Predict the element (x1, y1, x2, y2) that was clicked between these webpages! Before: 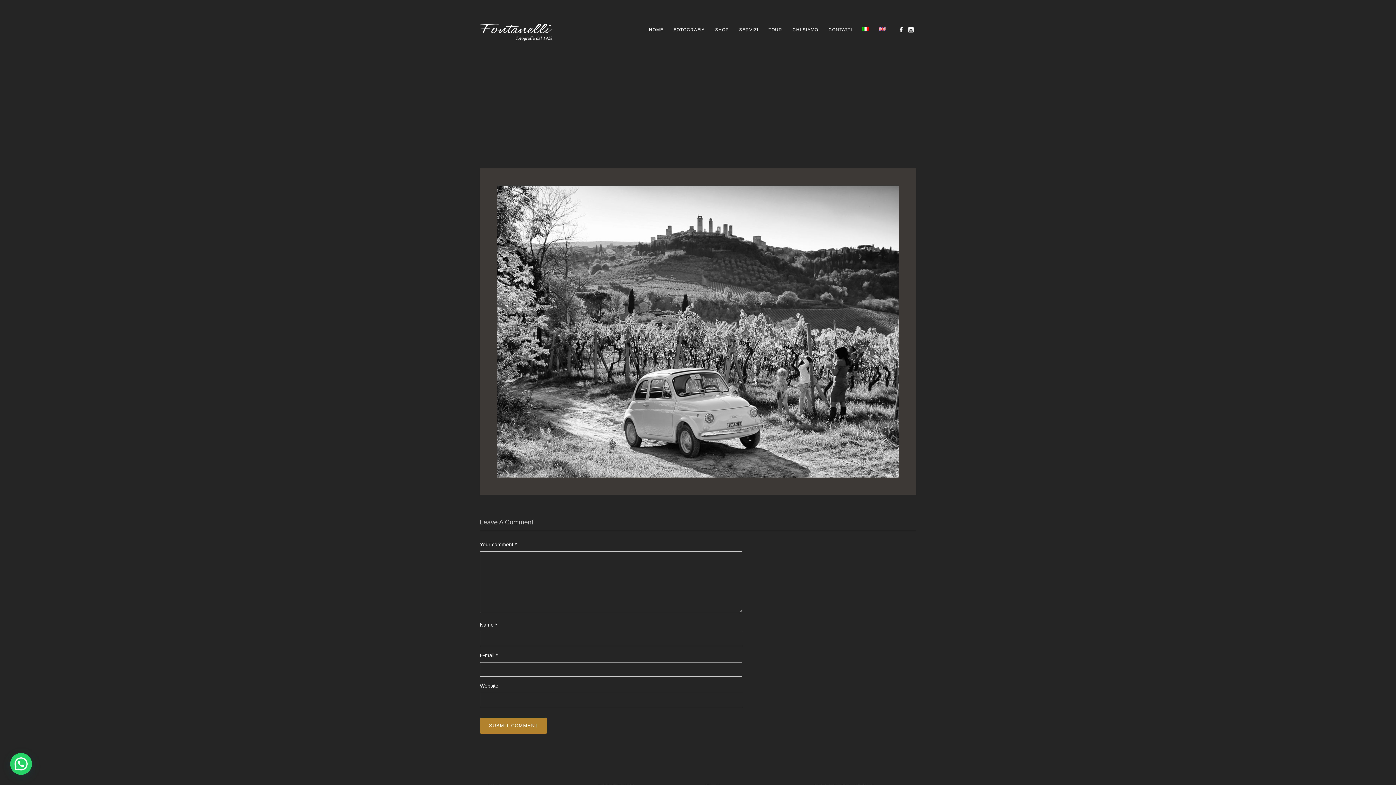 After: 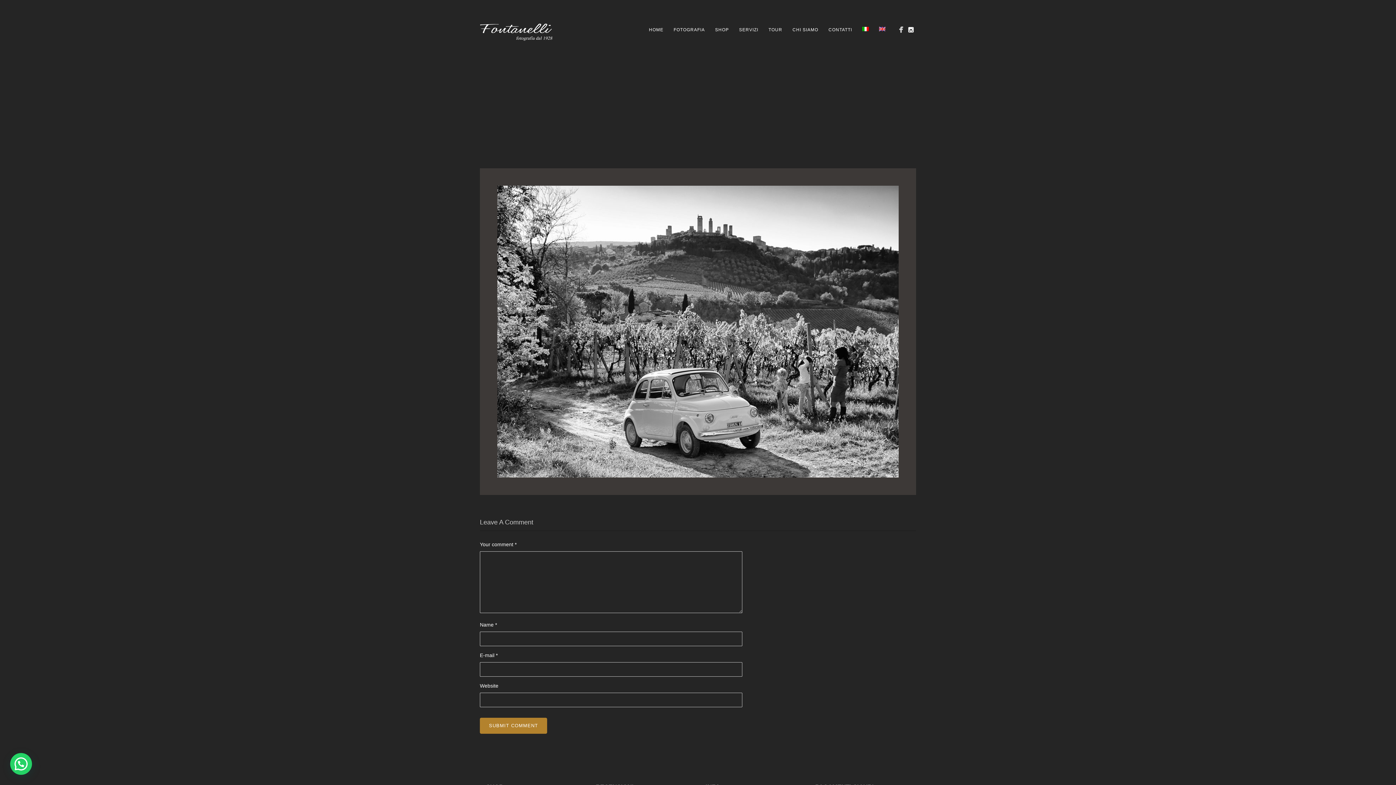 Action: bbox: (896, 25, 905, 34)